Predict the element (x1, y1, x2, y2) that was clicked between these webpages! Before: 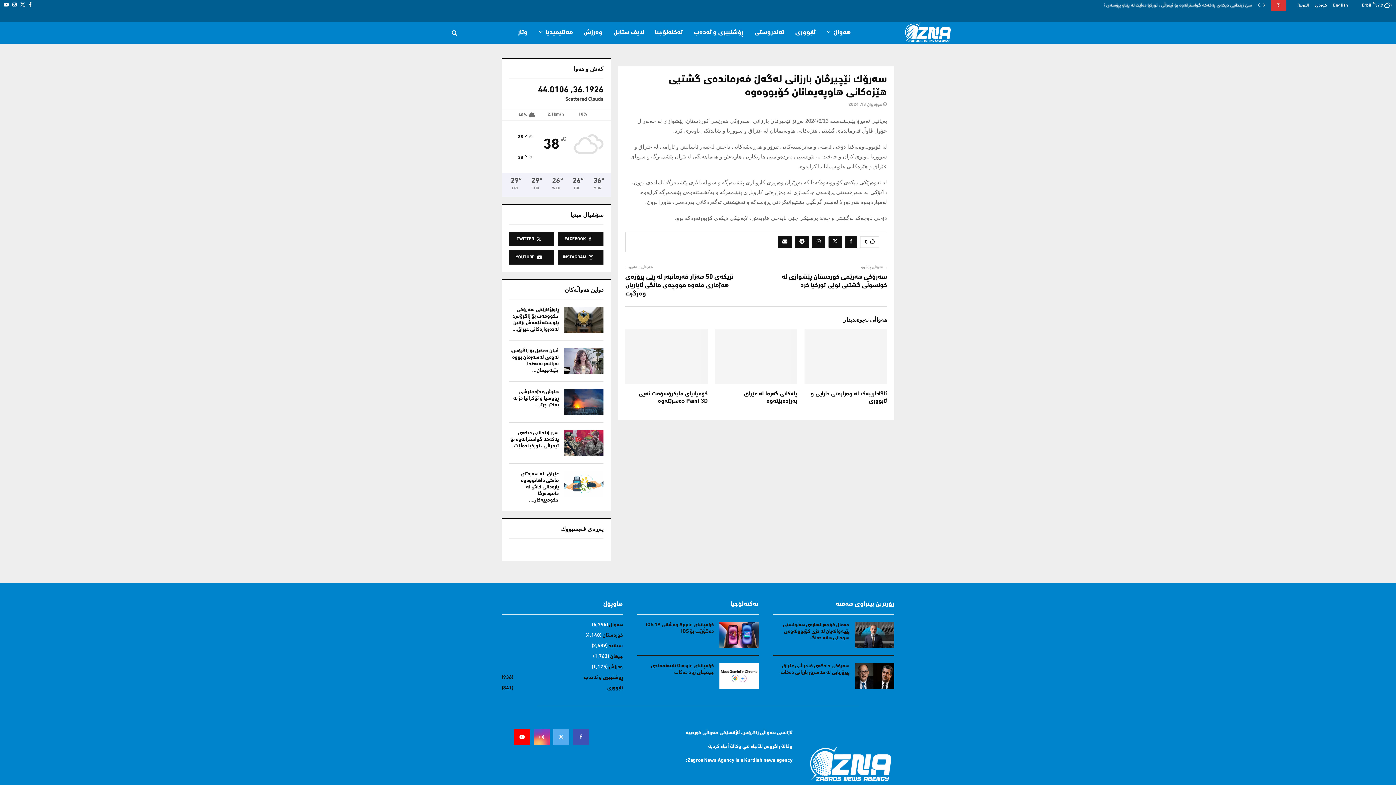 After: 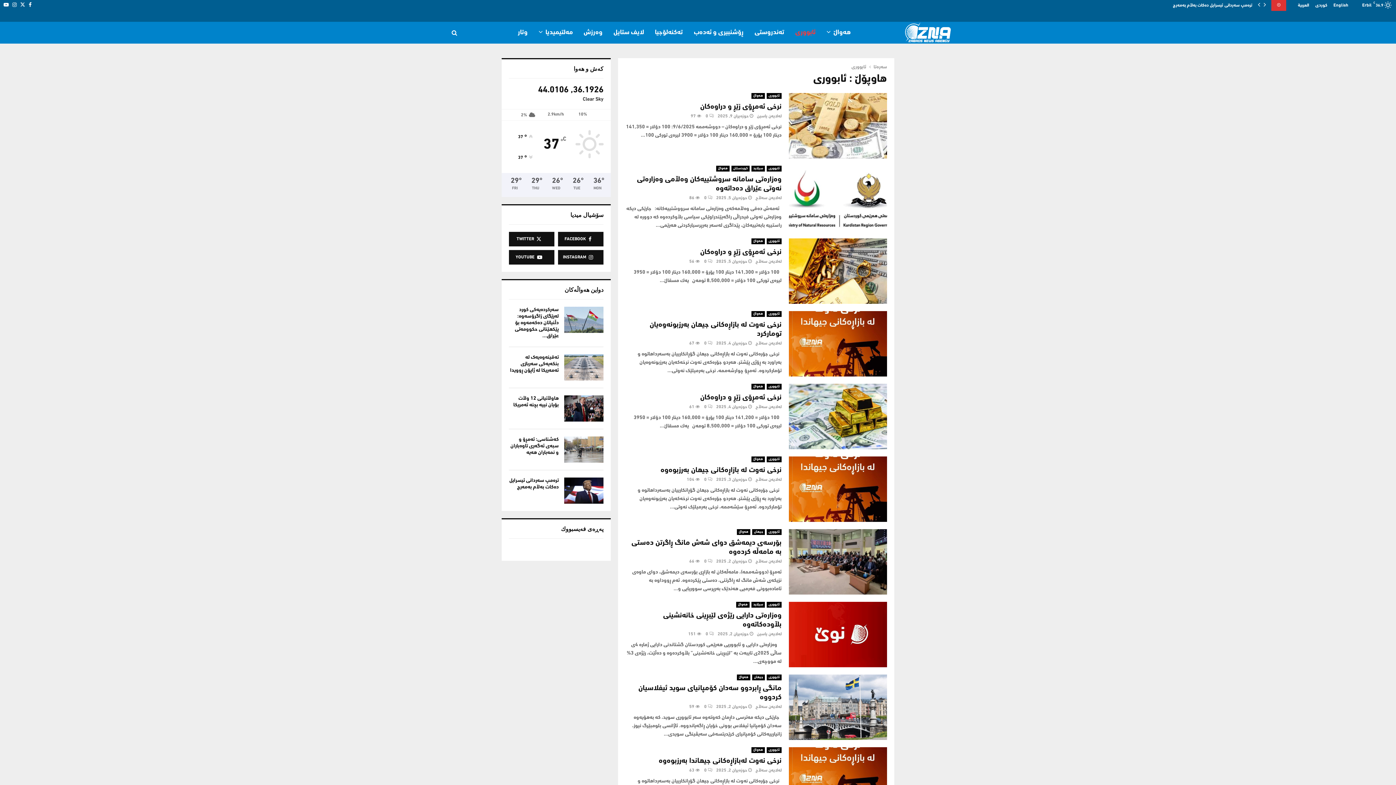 Action: label: ئابووری
(841) bbox: (607, 685, 623, 691)